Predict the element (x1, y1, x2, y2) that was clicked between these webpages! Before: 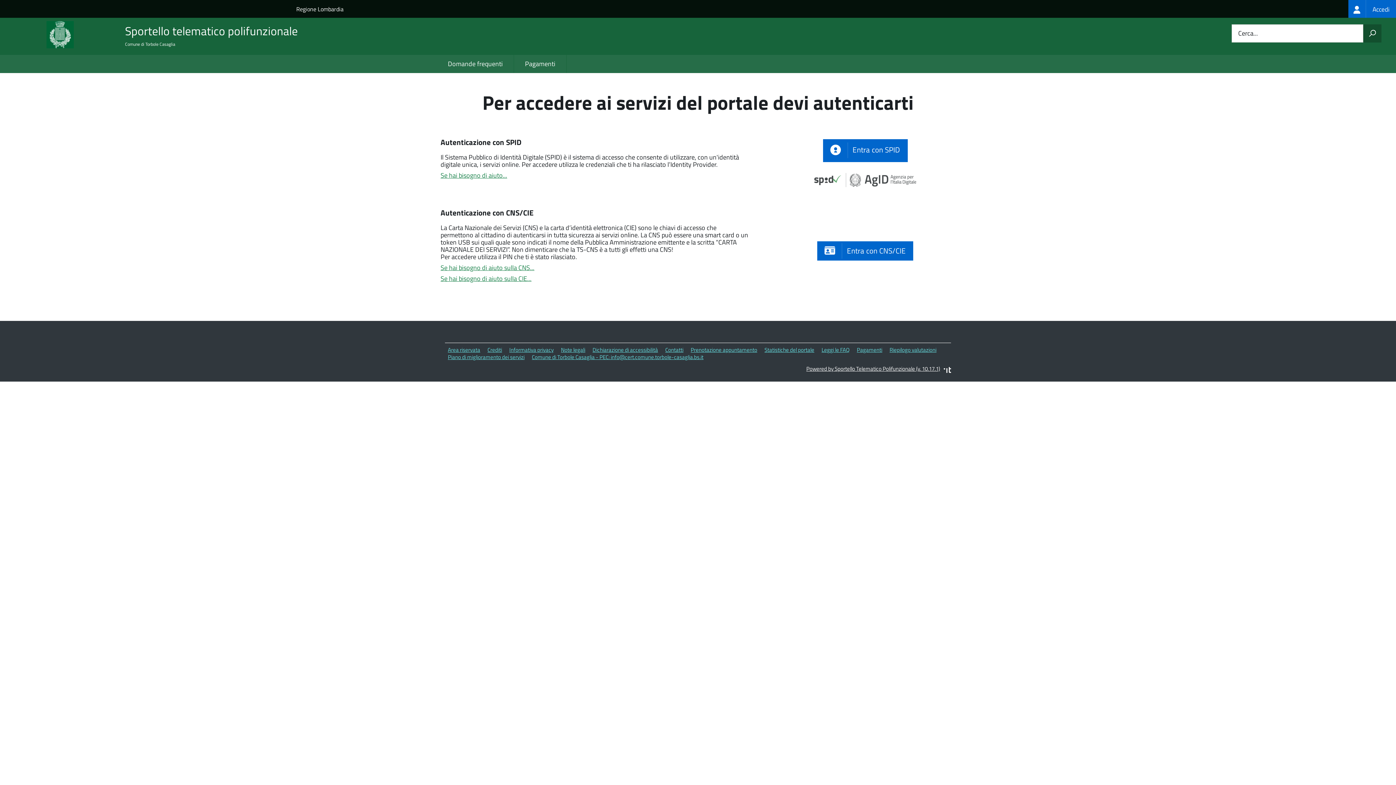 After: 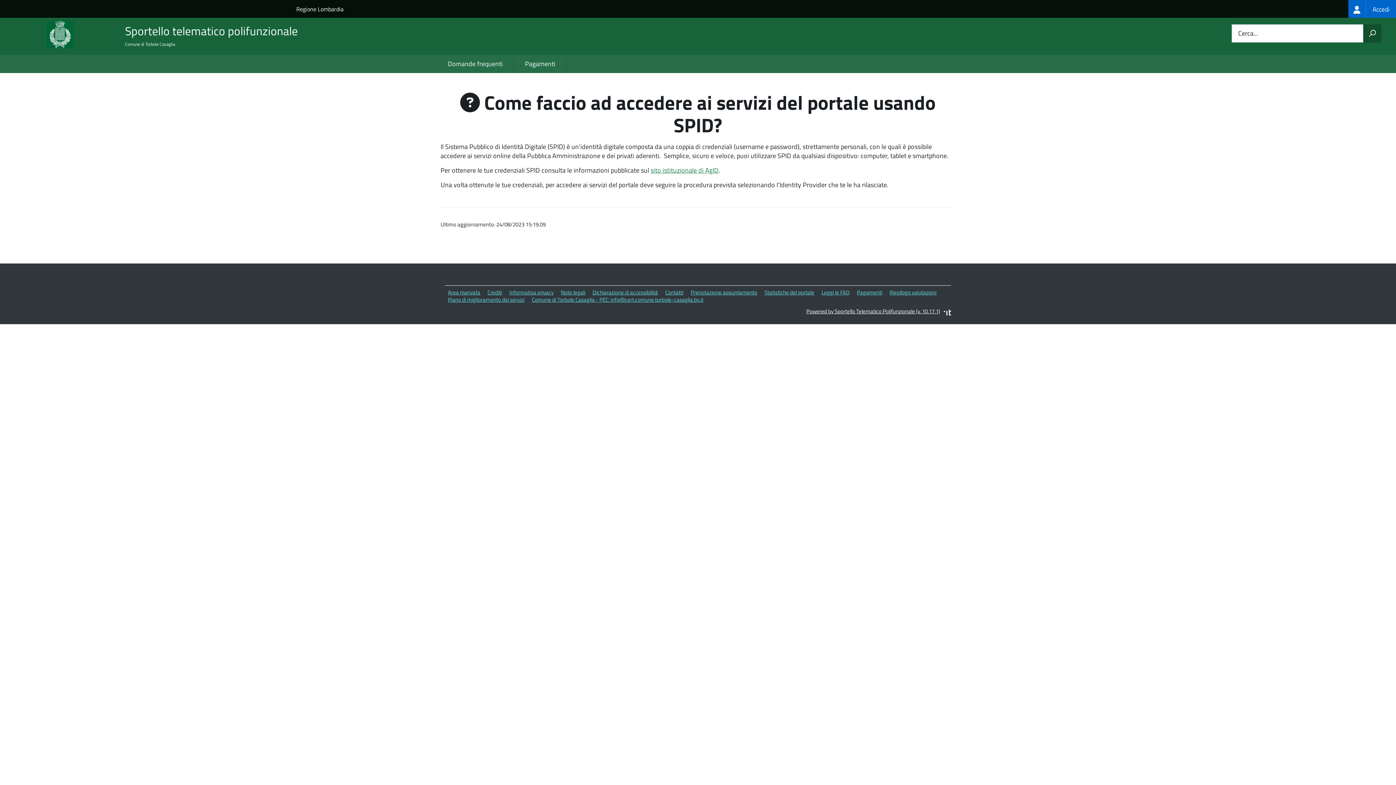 Action: label: Se hai bisogno di aiuto... bbox: (440, 170, 507, 180)